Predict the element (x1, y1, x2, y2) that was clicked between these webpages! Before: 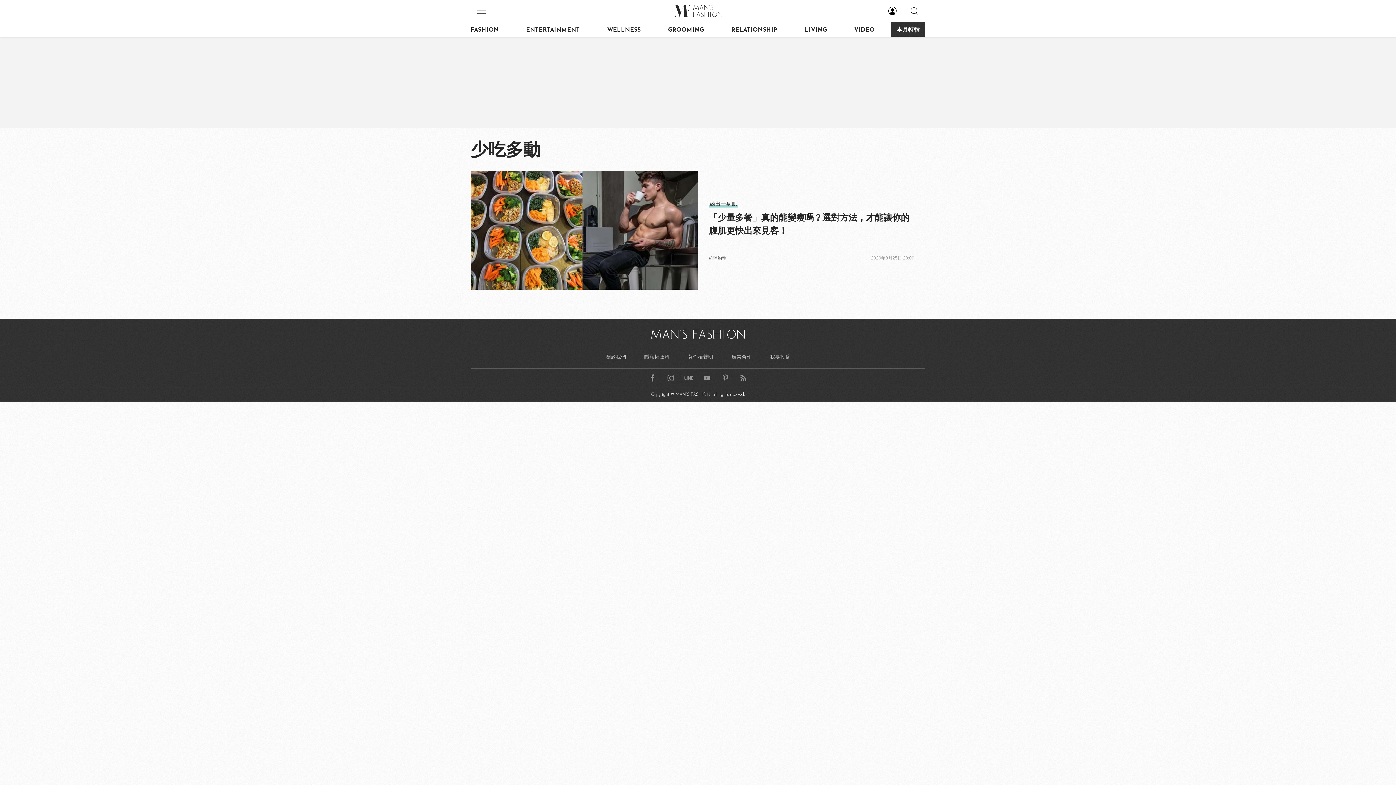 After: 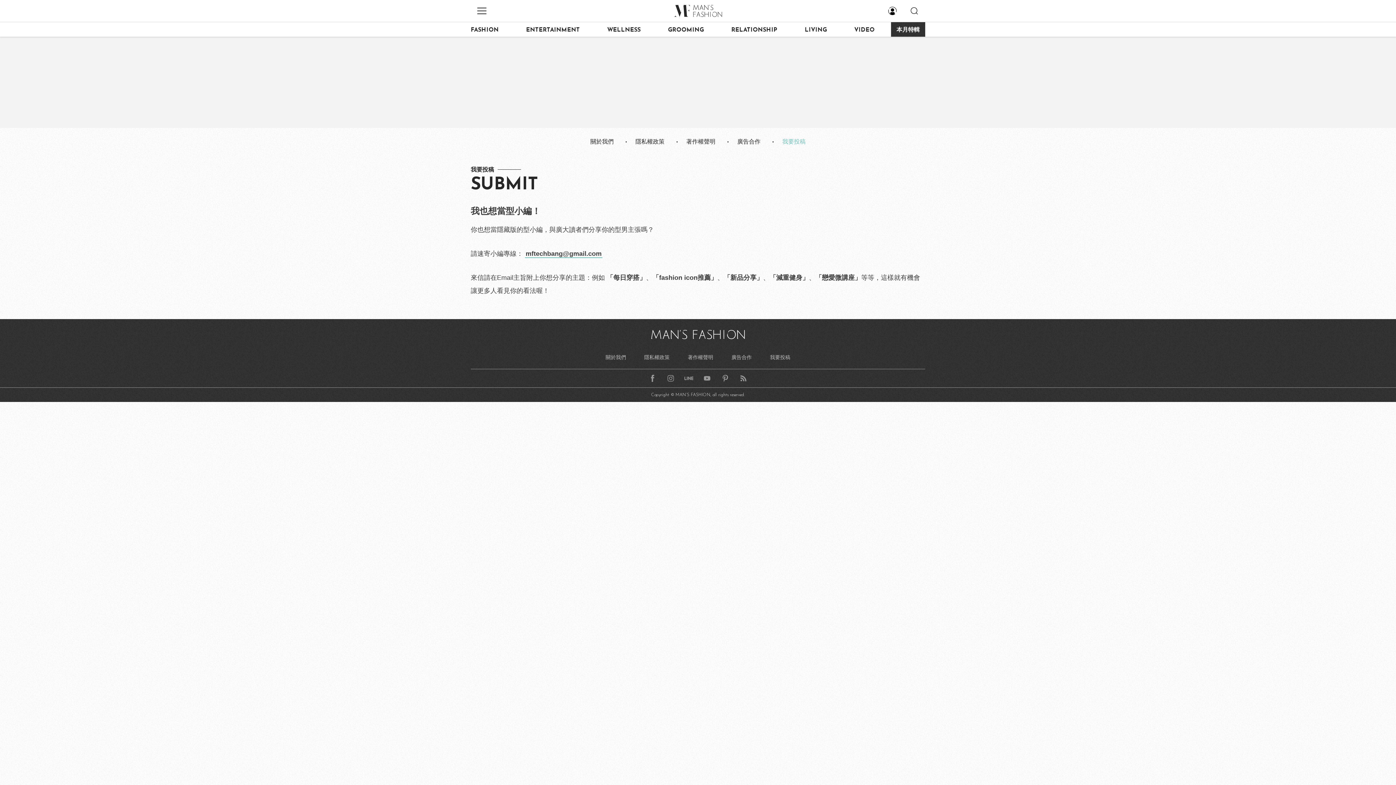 Action: bbox: (766, 350, 794, 363) label: 我要投稿